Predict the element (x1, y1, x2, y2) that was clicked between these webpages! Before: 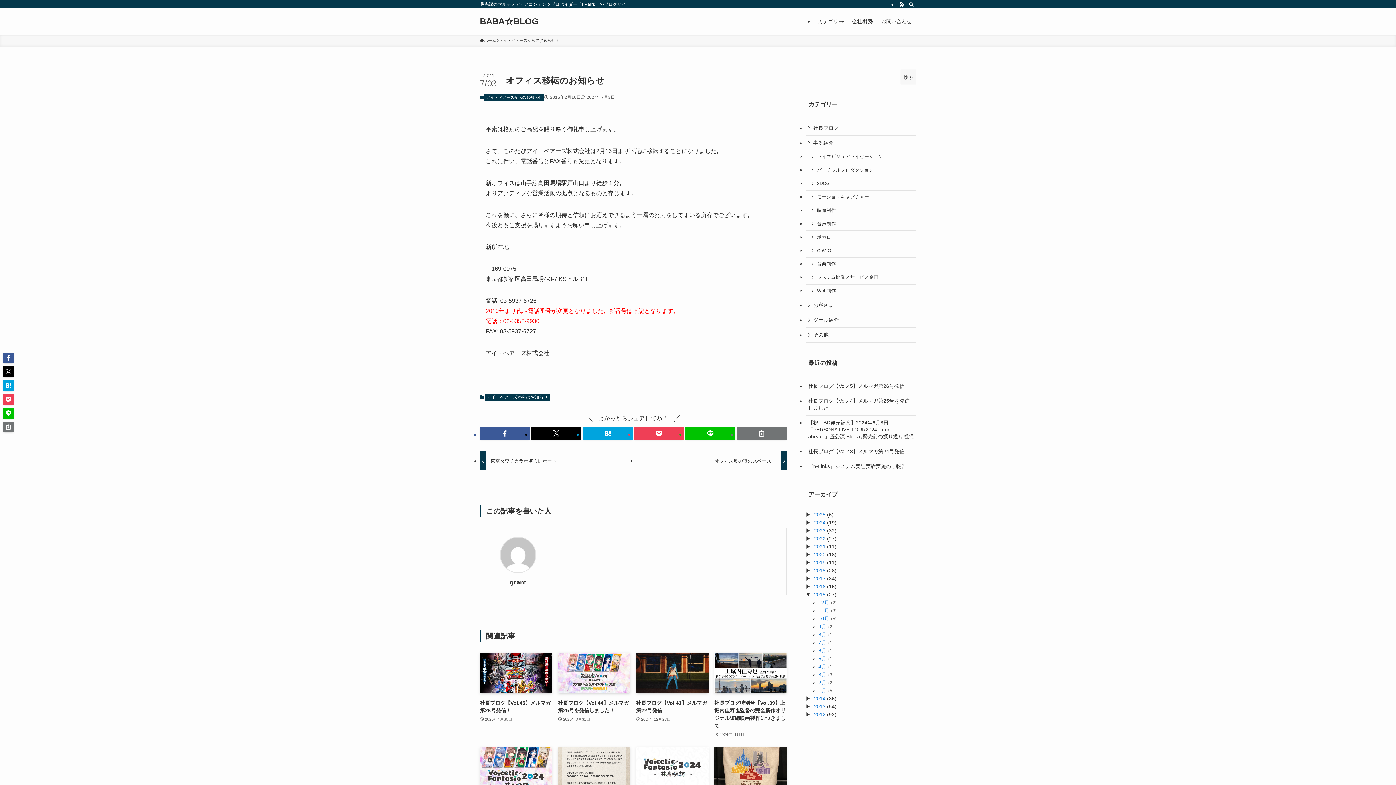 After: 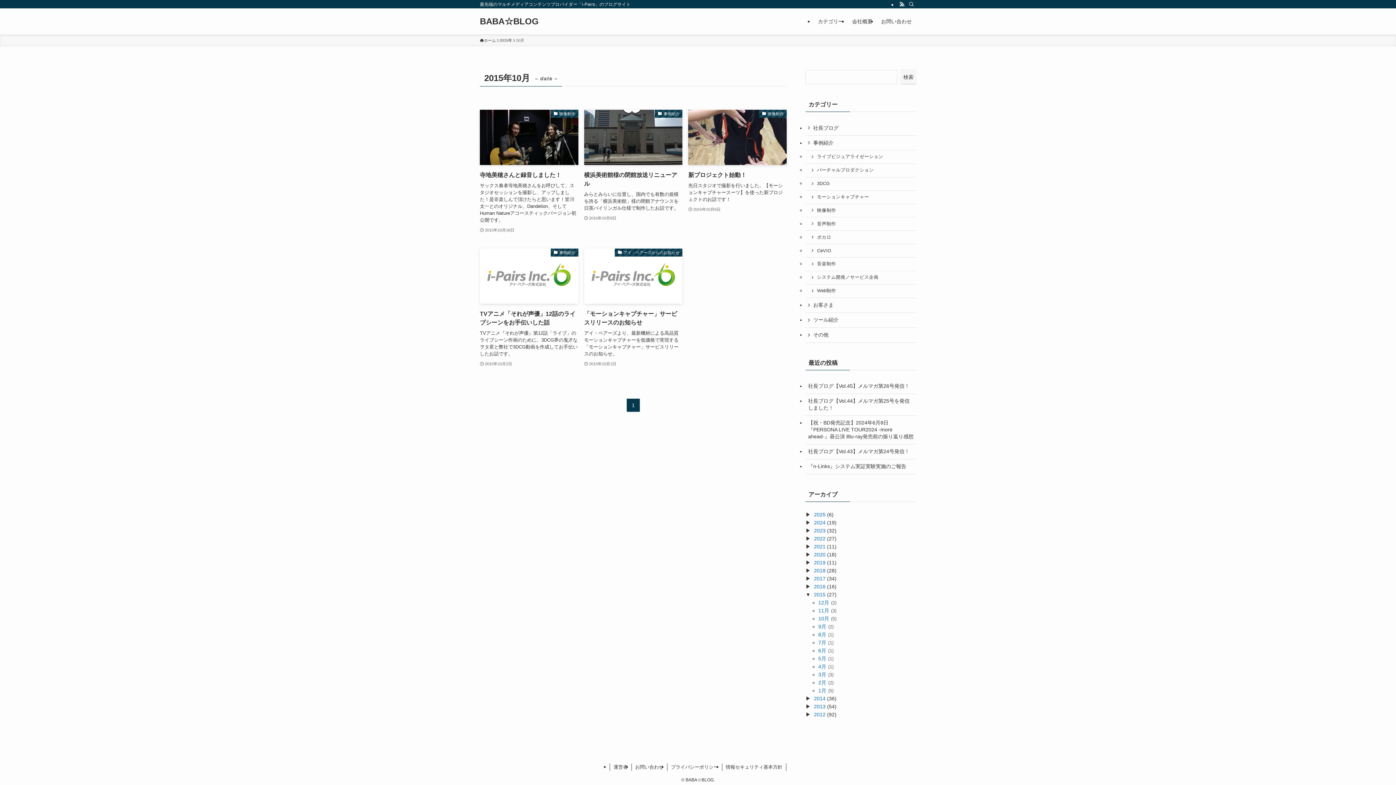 Action: bbox: (818, 615, 836, 621) label: 10月 (5)